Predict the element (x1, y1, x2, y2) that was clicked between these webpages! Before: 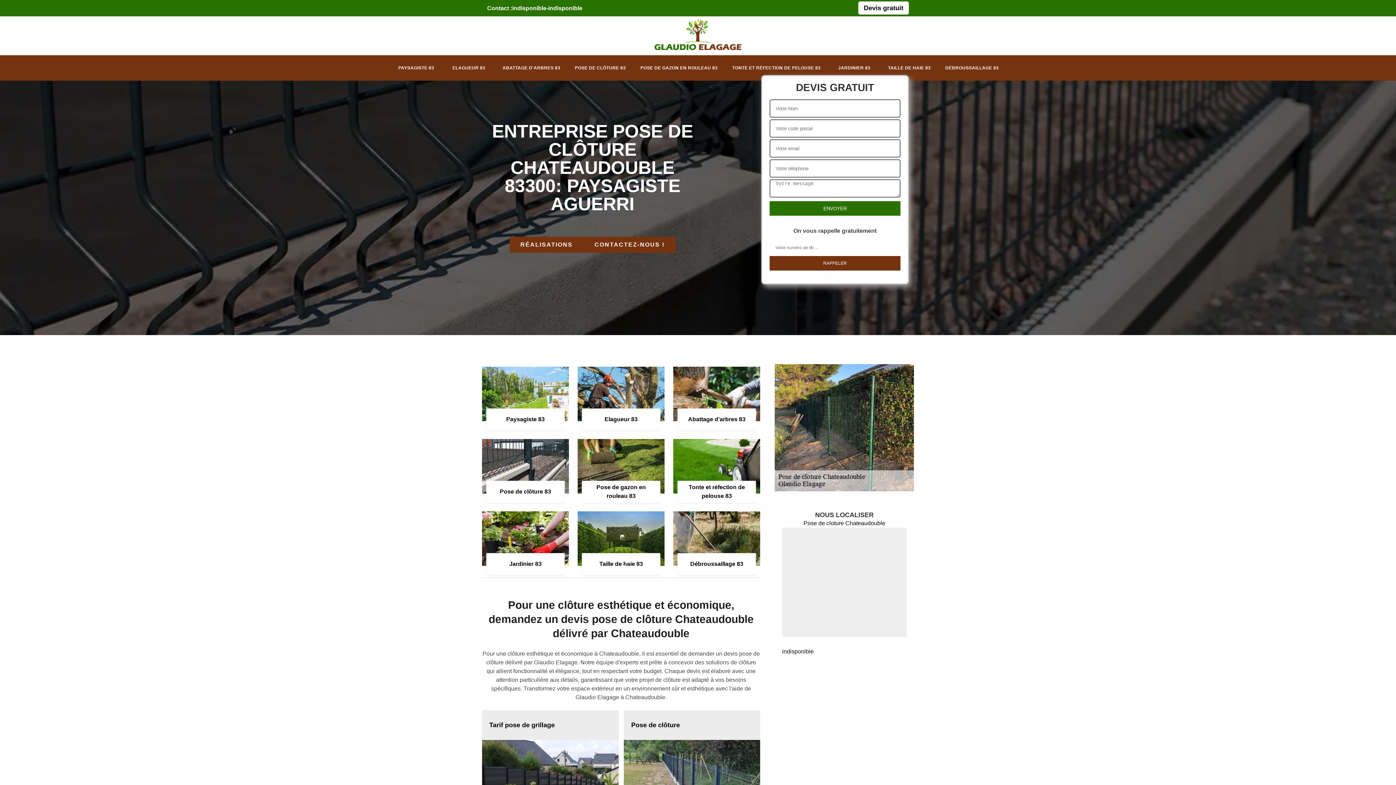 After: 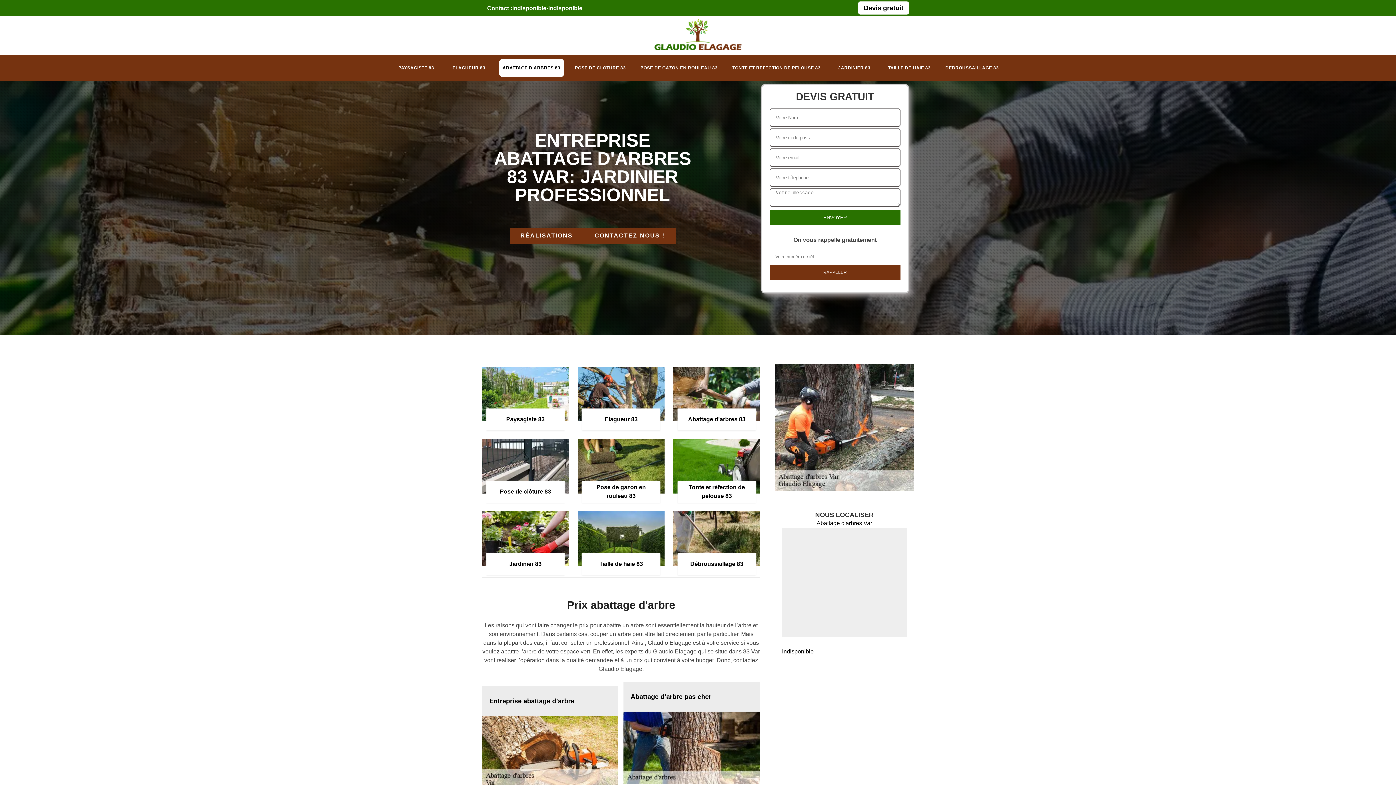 Action: label: ABATTAGE D'ARBRES 83 bbox: (499, 58, 564, 77)